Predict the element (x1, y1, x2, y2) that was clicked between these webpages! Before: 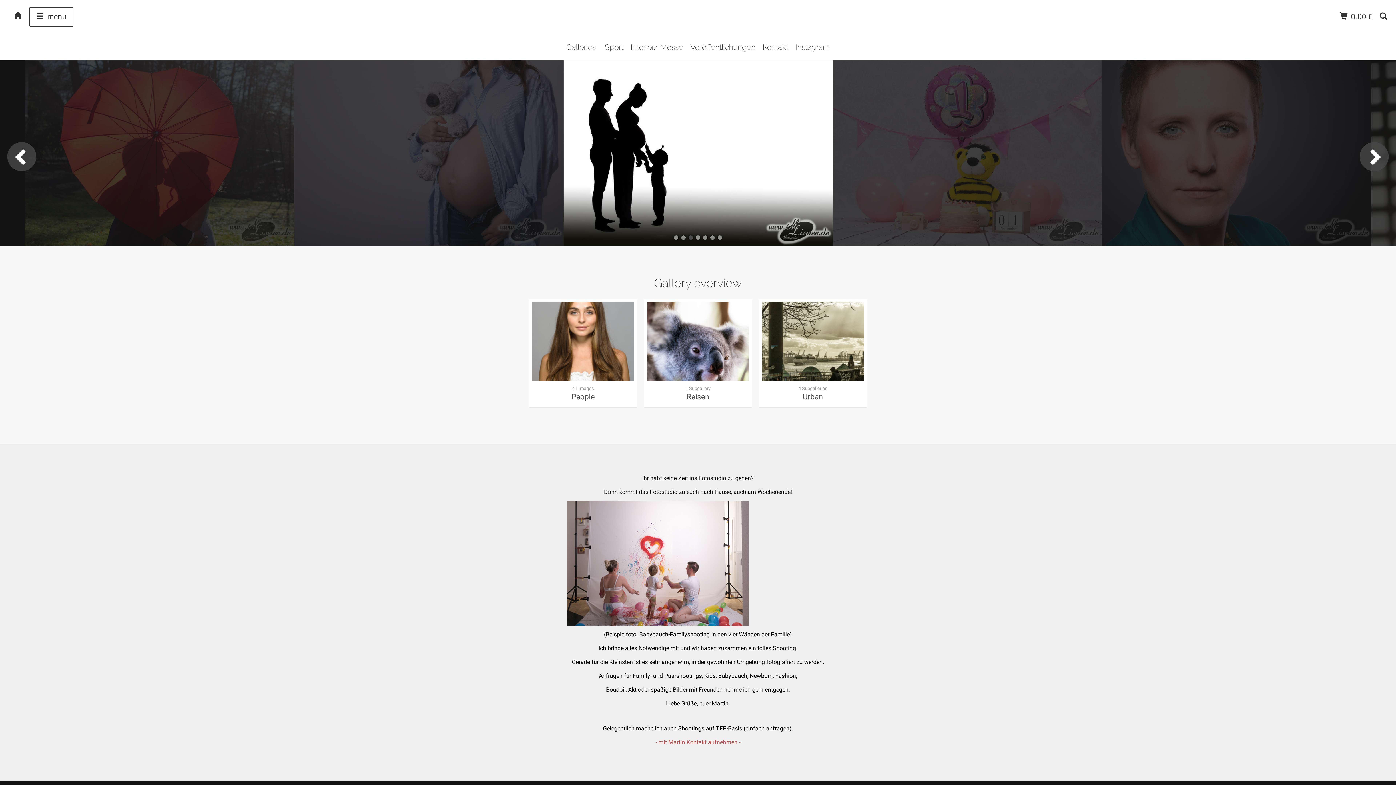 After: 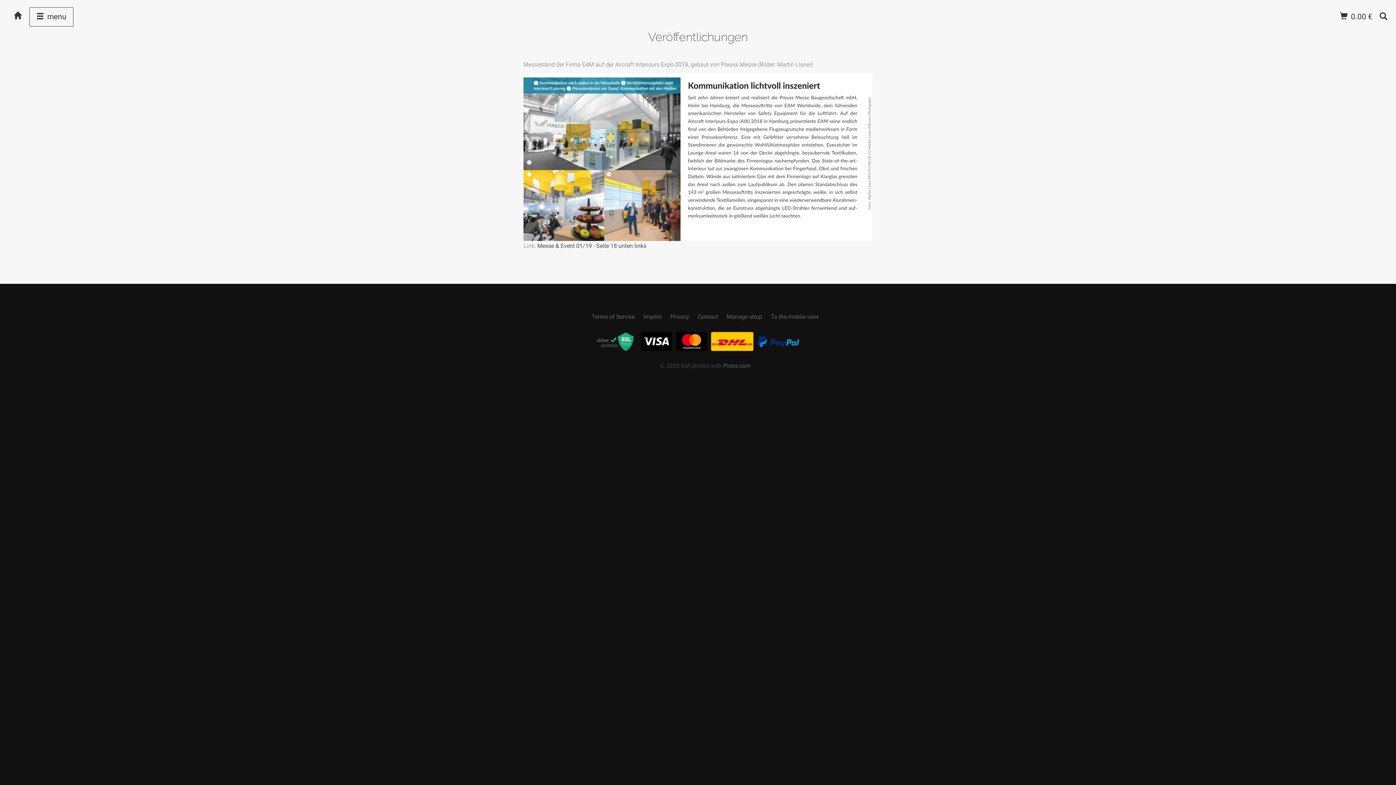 Action: bbox: (690, 42, 755, 51) label: Veröffentlichungen